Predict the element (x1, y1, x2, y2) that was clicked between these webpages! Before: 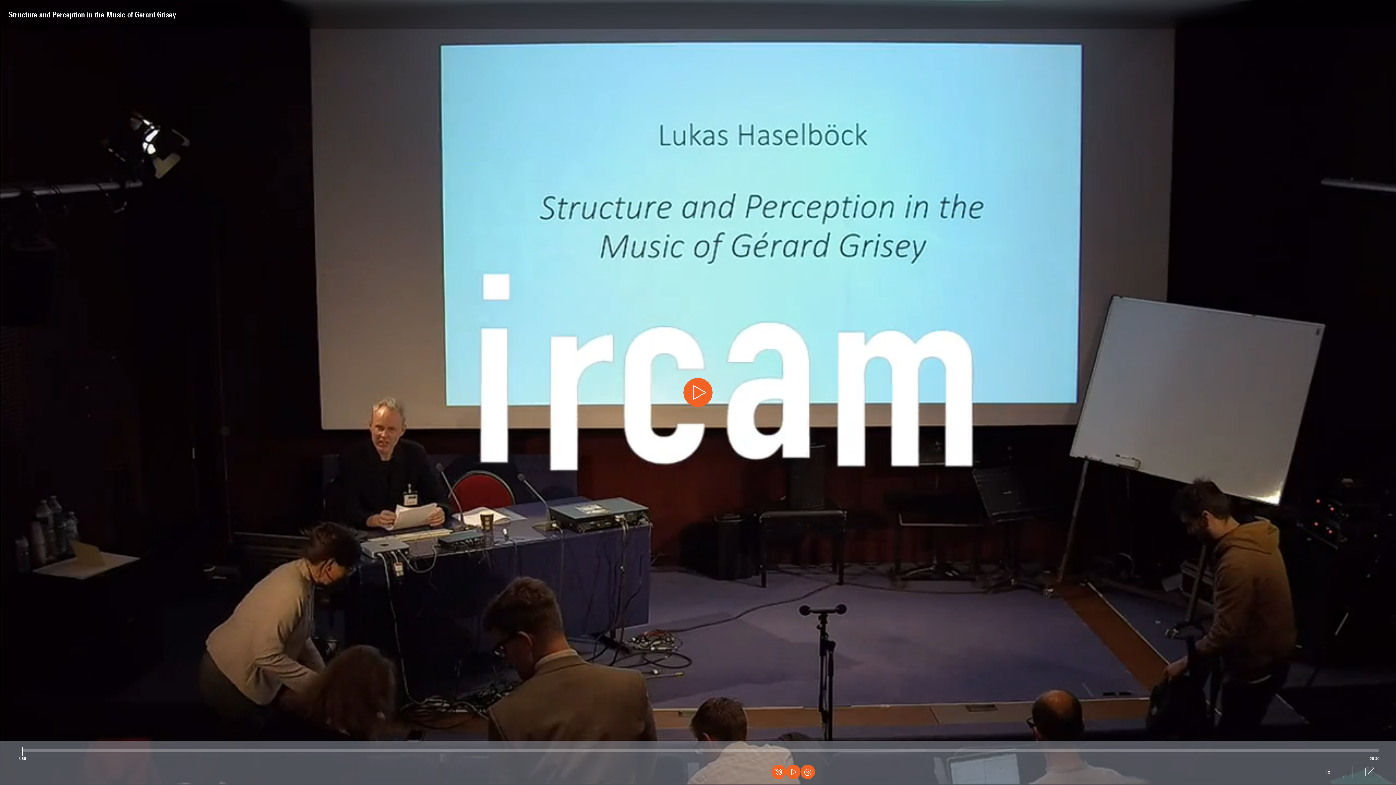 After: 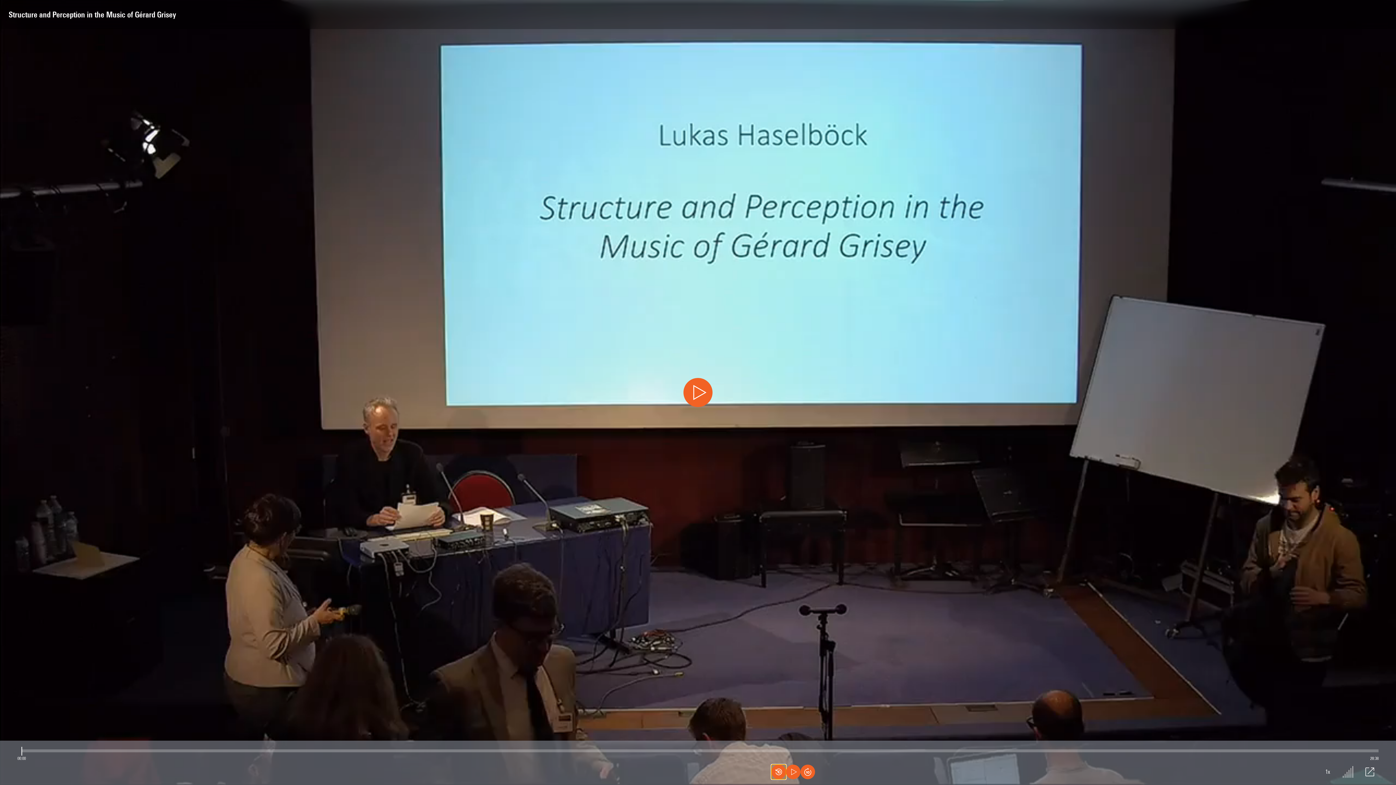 Action: bbox: (771, 765, 786, 779)